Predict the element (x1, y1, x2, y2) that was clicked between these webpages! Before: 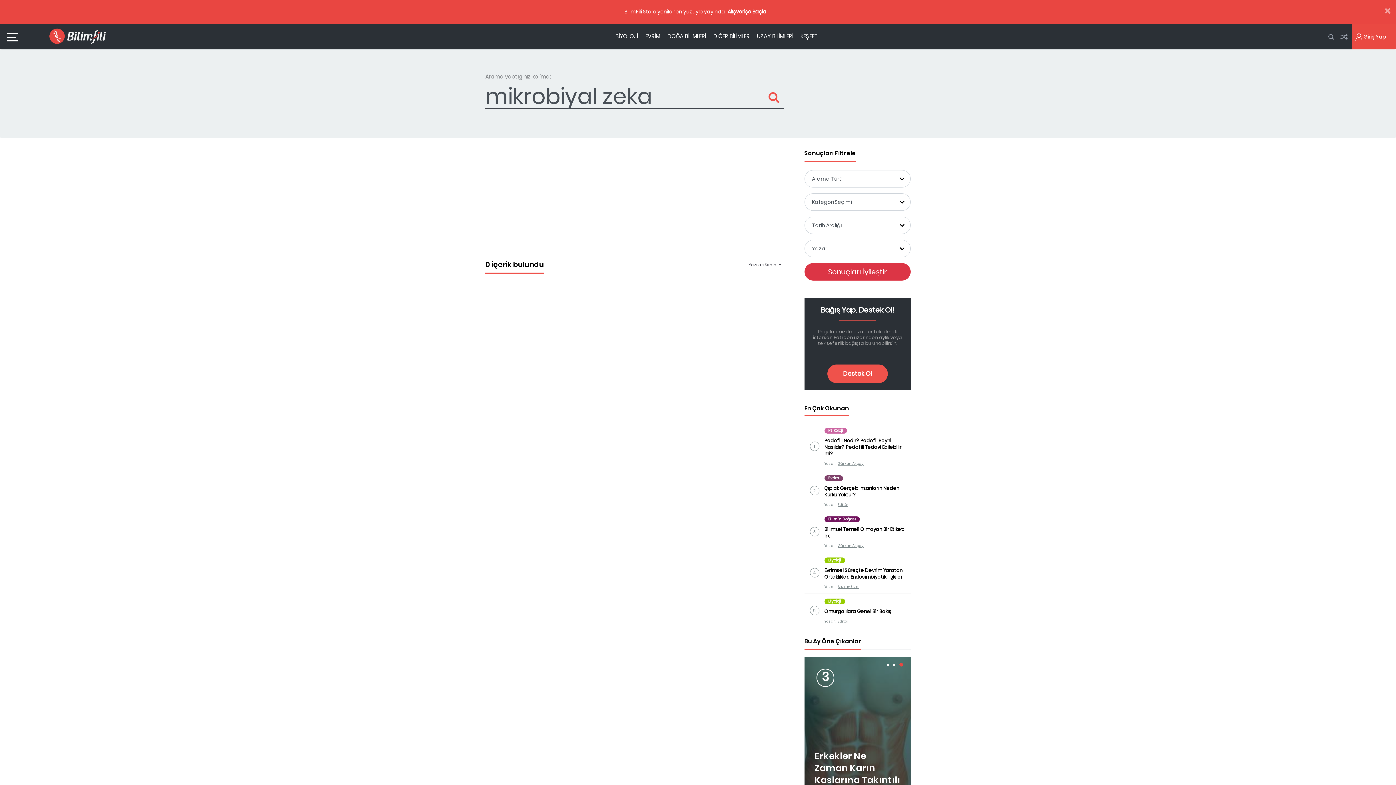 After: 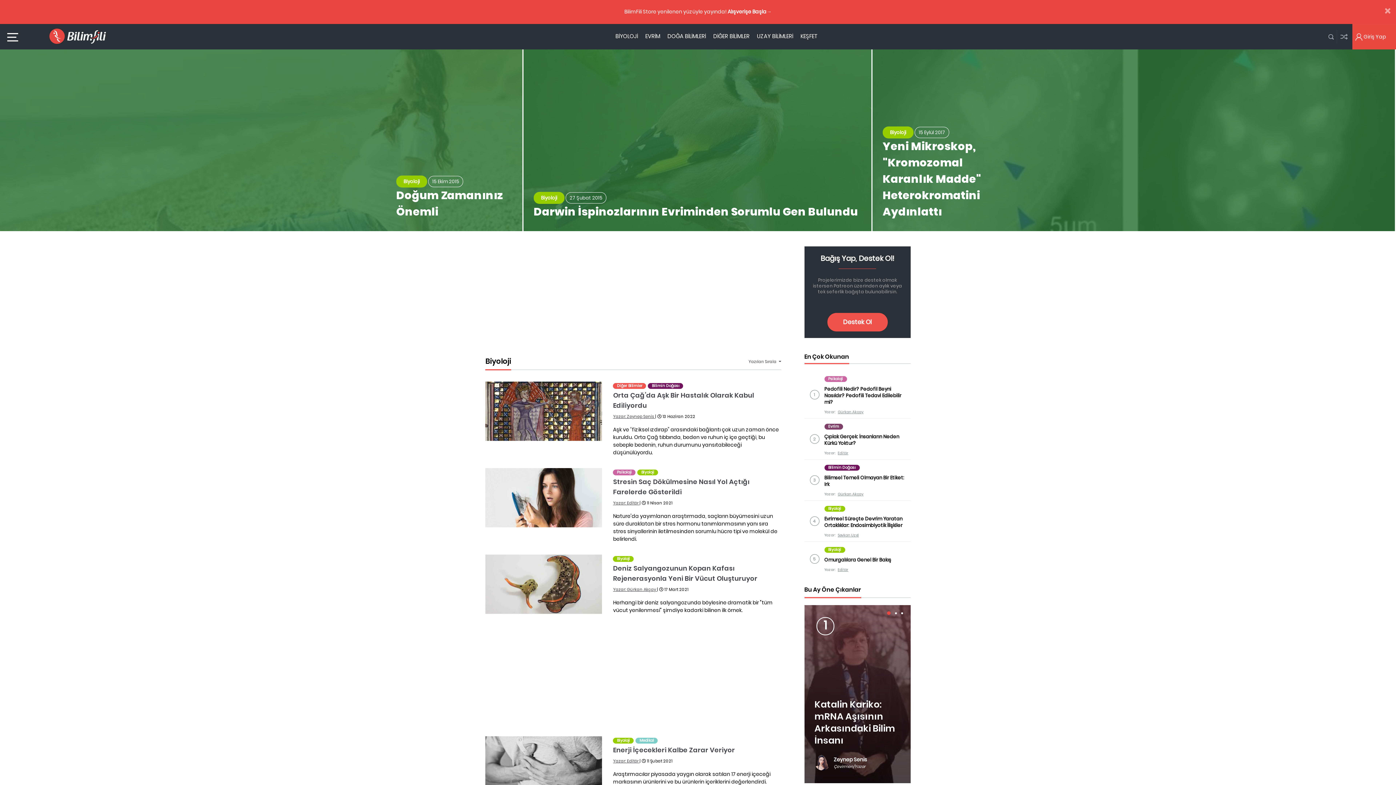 Action: label: Biyoloji bbox: (824, 597, 845, 604)